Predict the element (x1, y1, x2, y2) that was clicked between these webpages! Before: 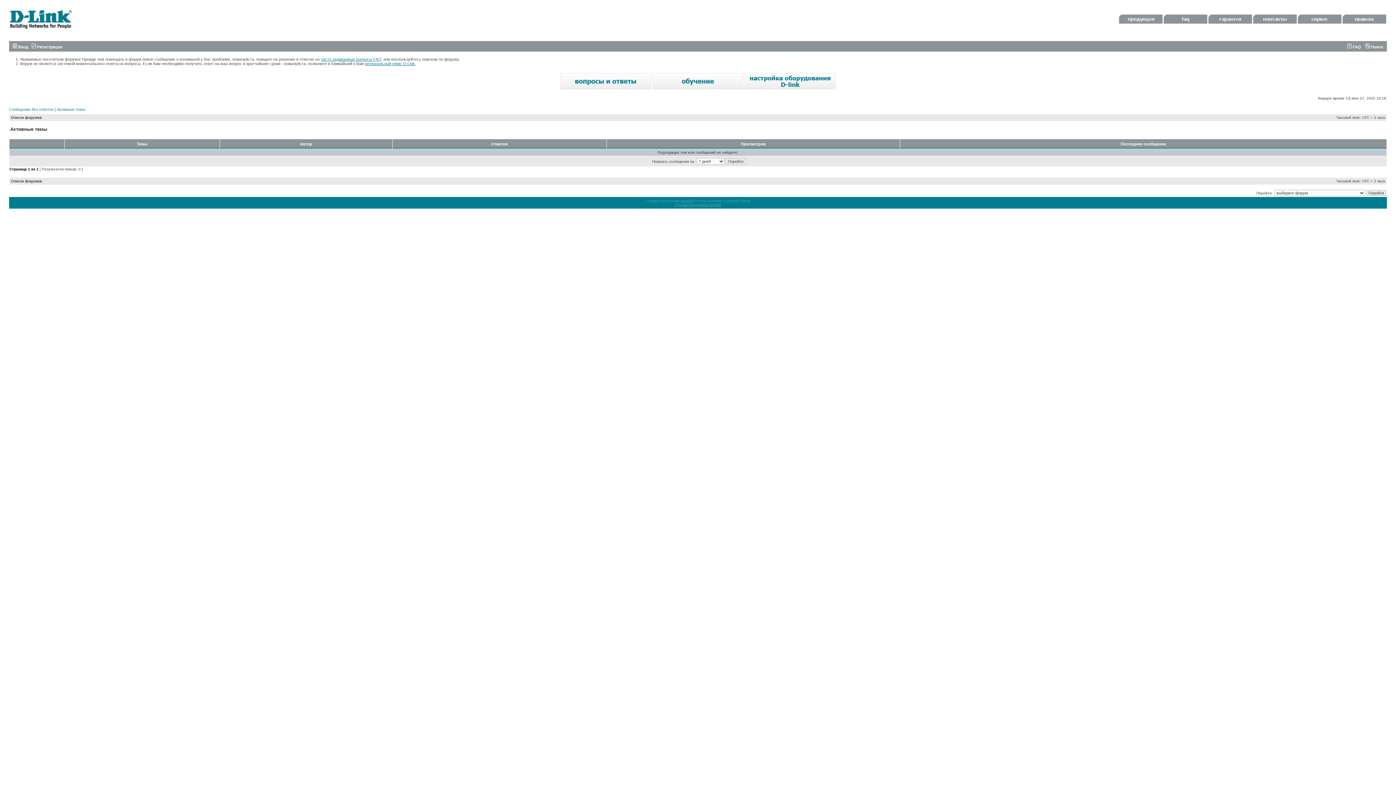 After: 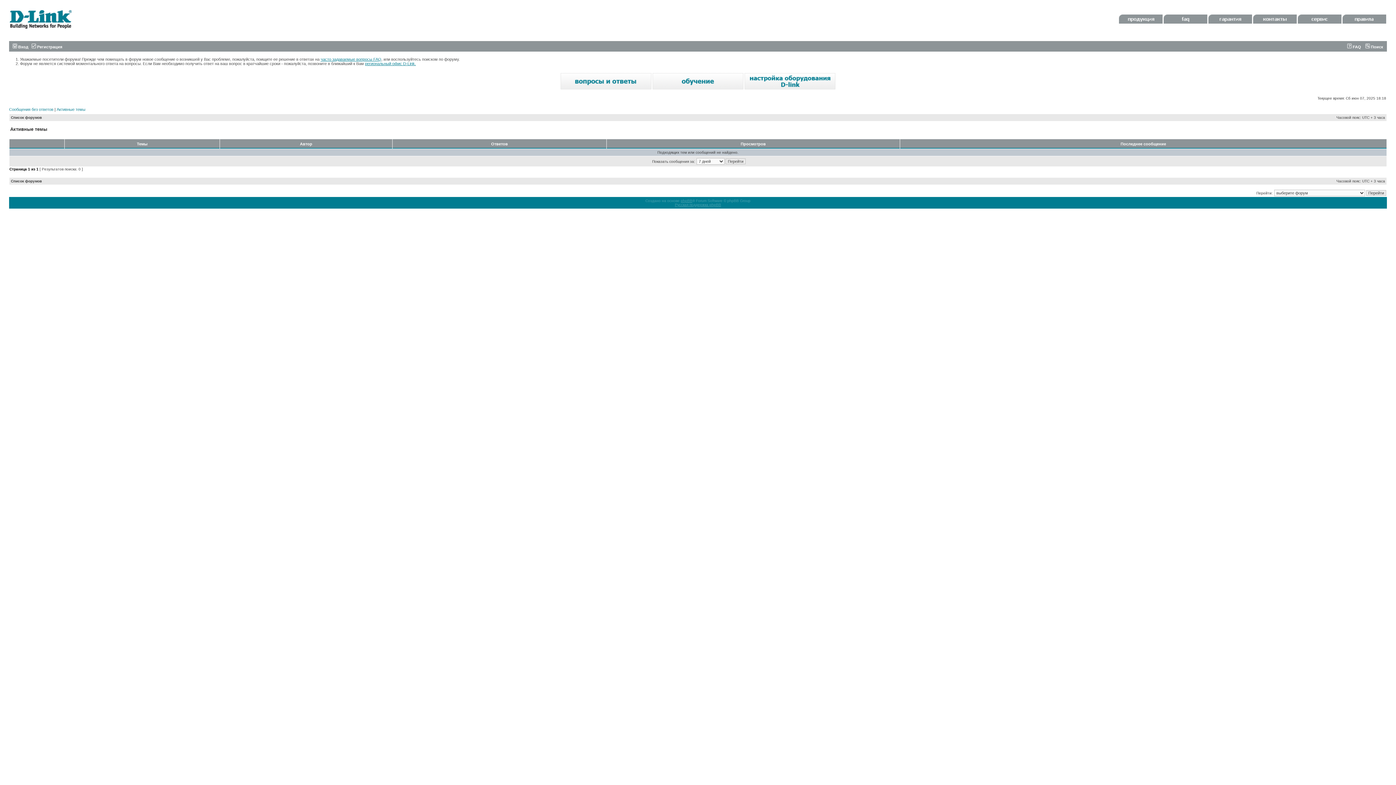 Action: bbox: (56, 107, 85, 111) label: Активные темы